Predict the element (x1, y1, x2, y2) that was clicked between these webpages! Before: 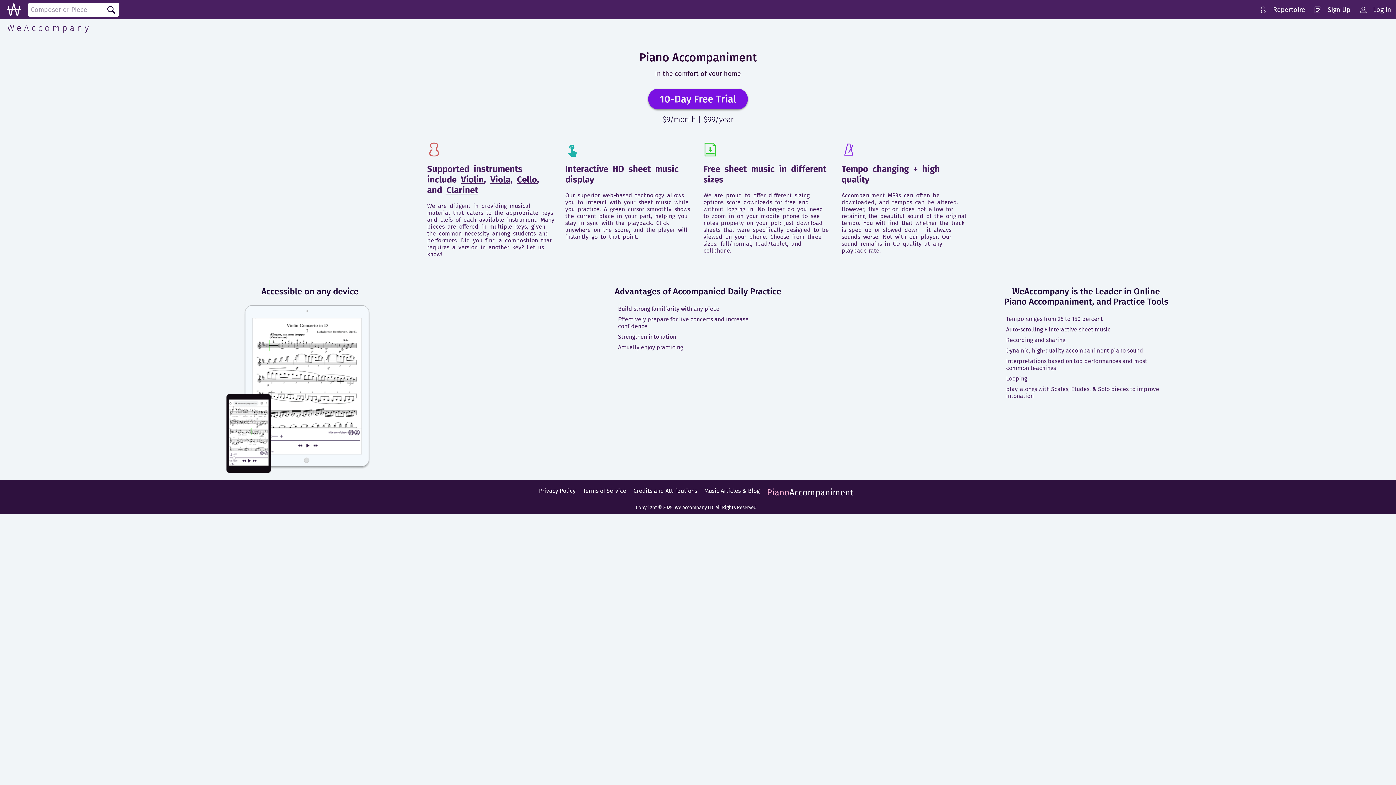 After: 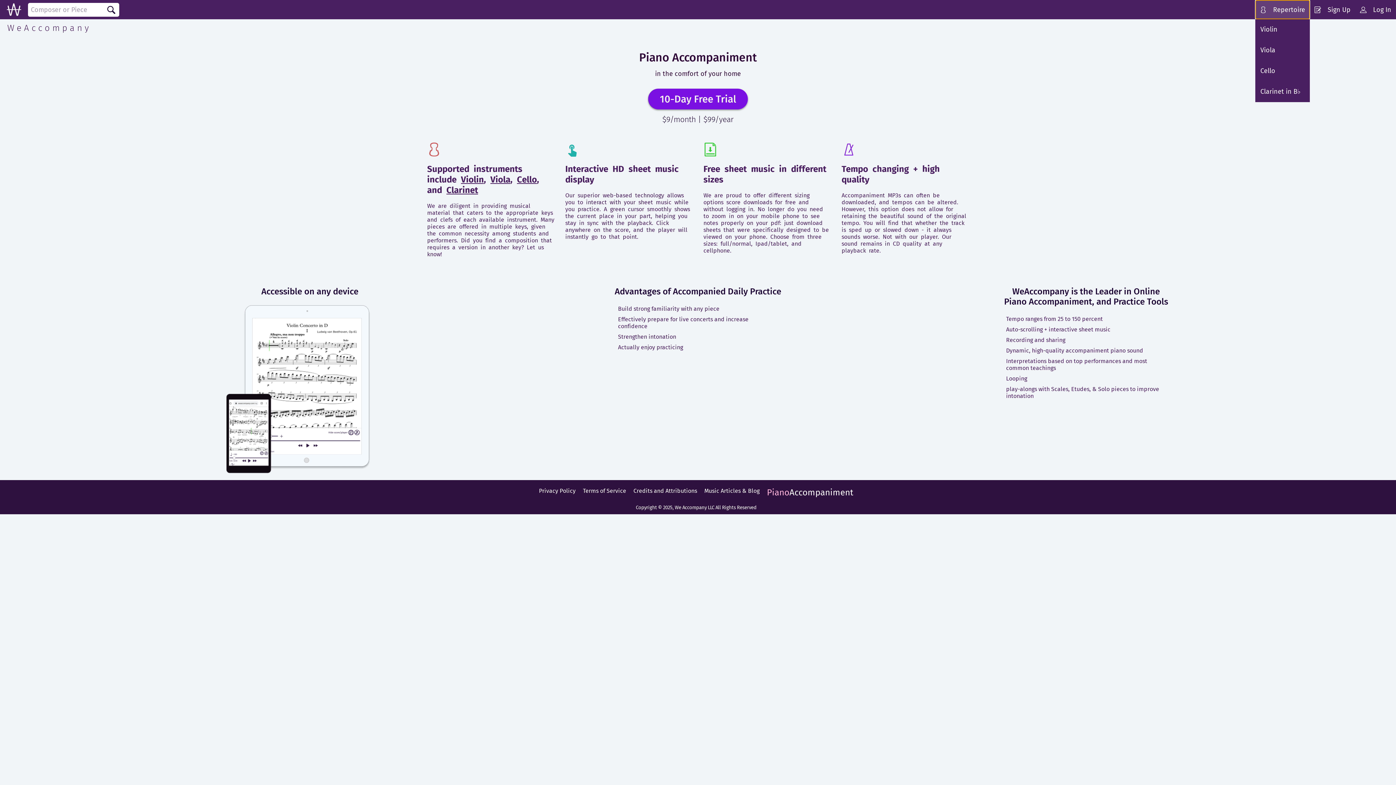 Action: label: repertoire menu toggle bbox: (1255, 0, 1310, 19)